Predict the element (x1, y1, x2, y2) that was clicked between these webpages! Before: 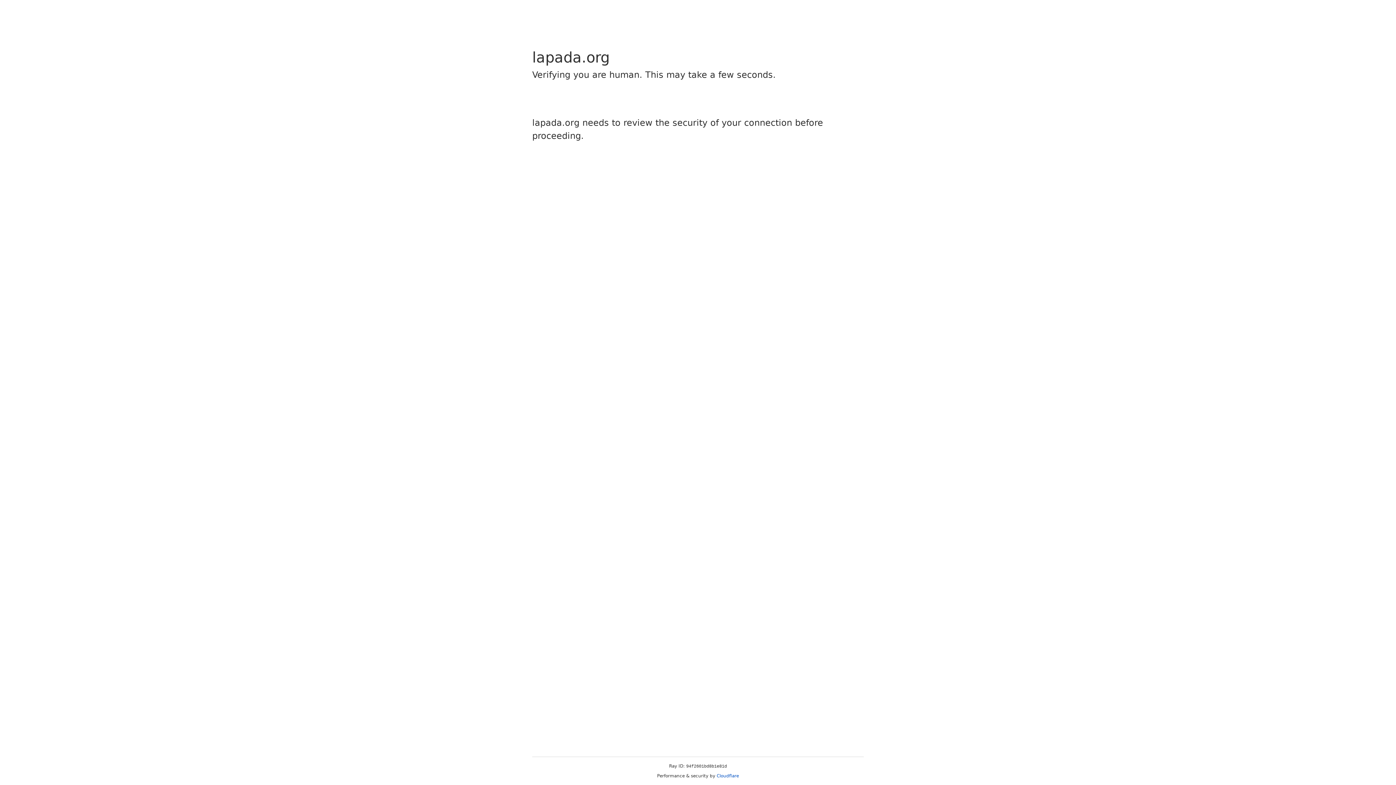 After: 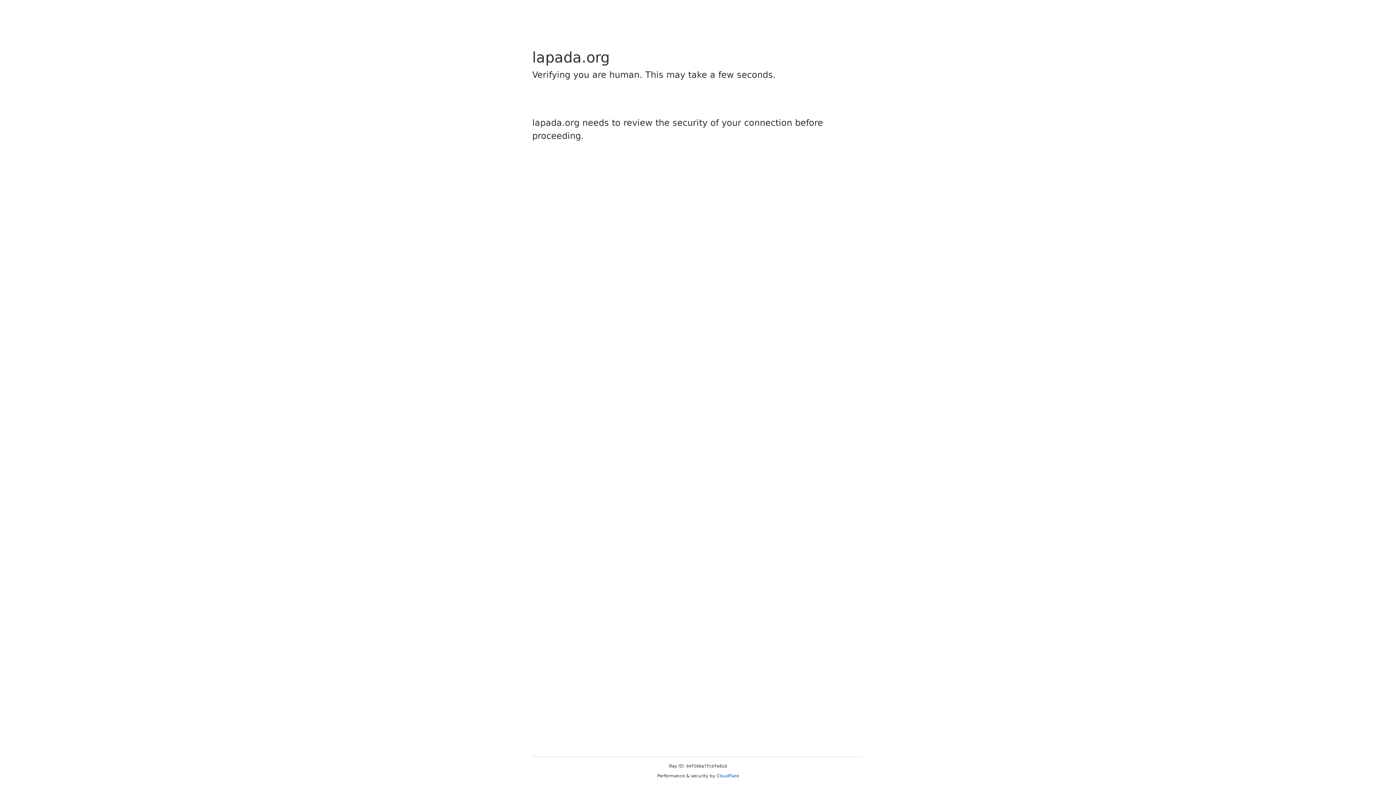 Action: bbox: (716, 773, 739, 778) label: Cloudflare